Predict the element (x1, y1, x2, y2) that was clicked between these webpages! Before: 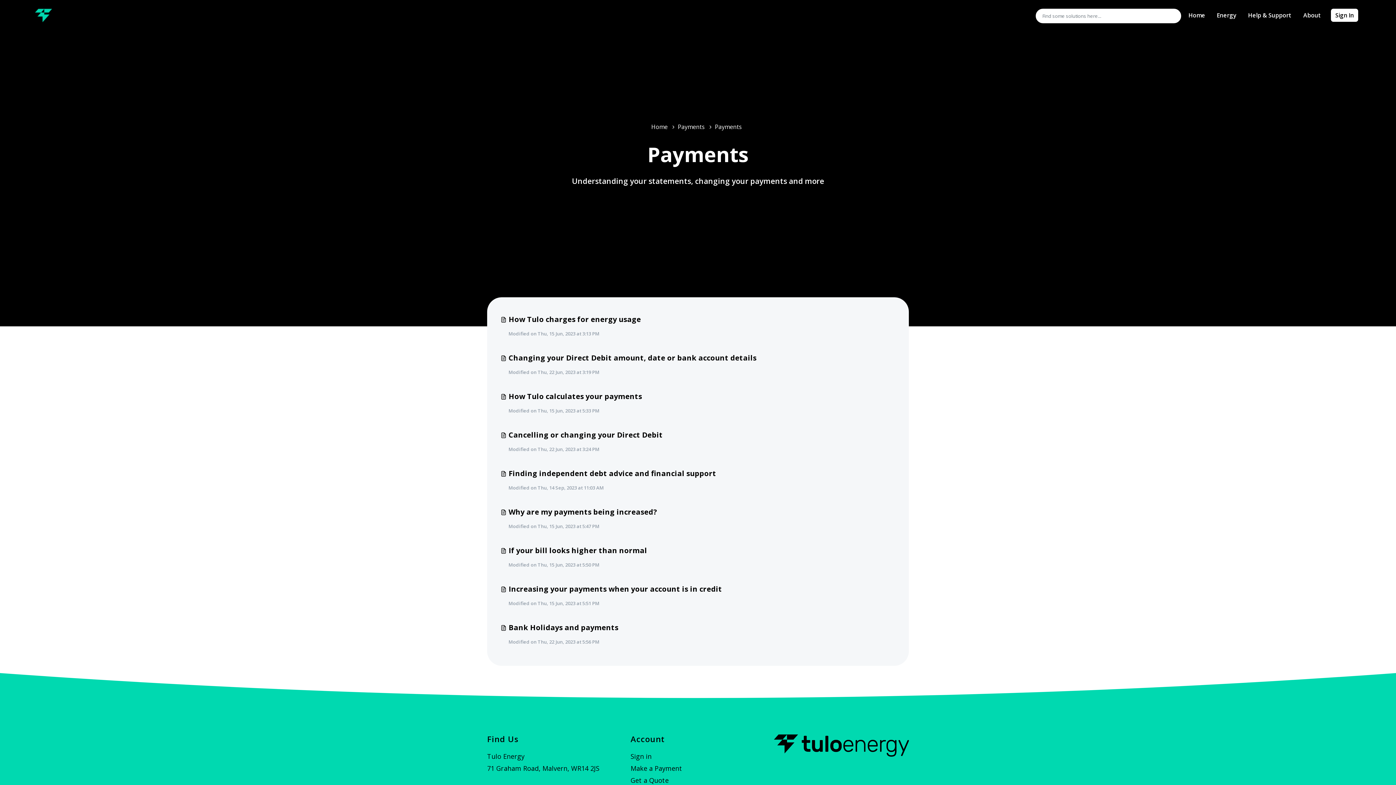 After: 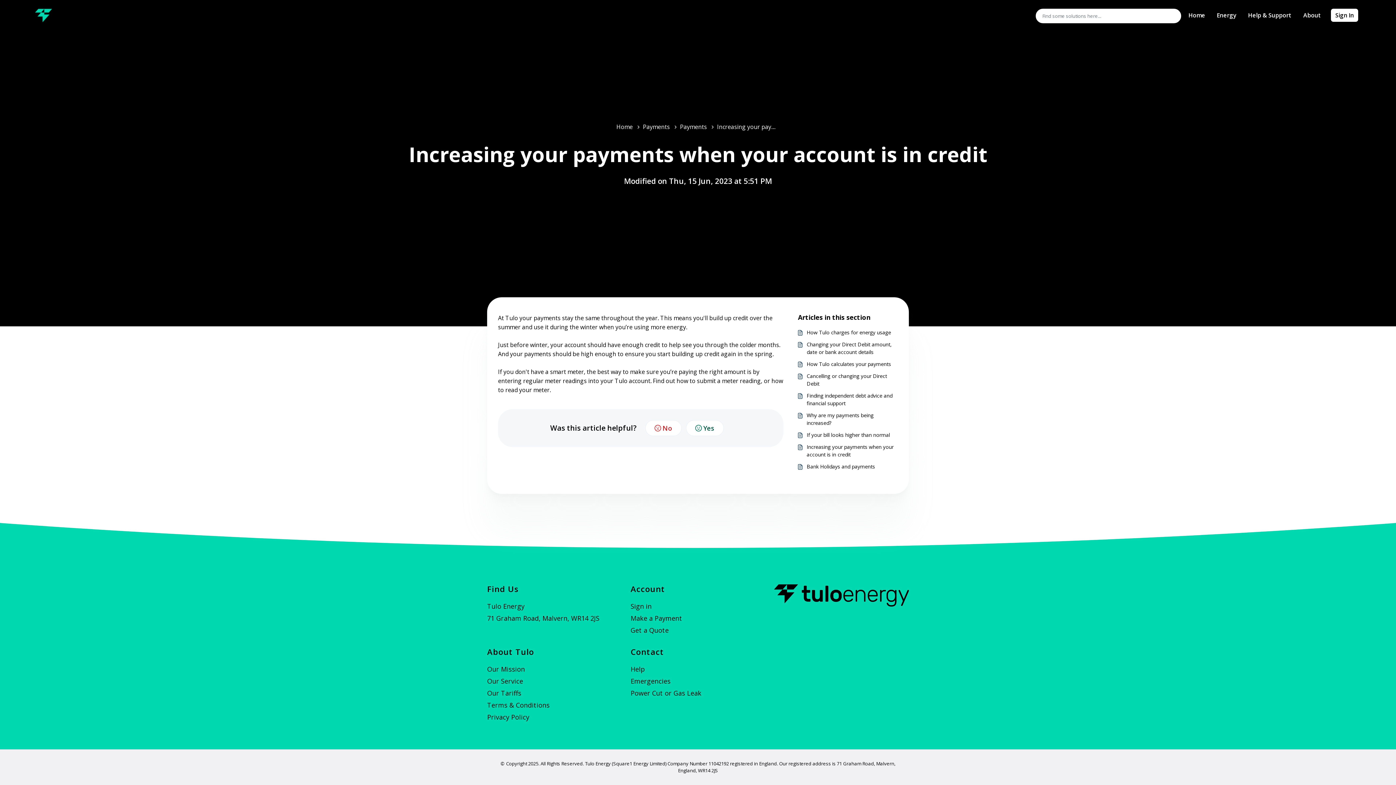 Action: label: Increasing your payments when your account is in credit
Modified on Thu, 15 Jun, 2023 at 5:51 PM bbox: (492, 578, 903, 613)